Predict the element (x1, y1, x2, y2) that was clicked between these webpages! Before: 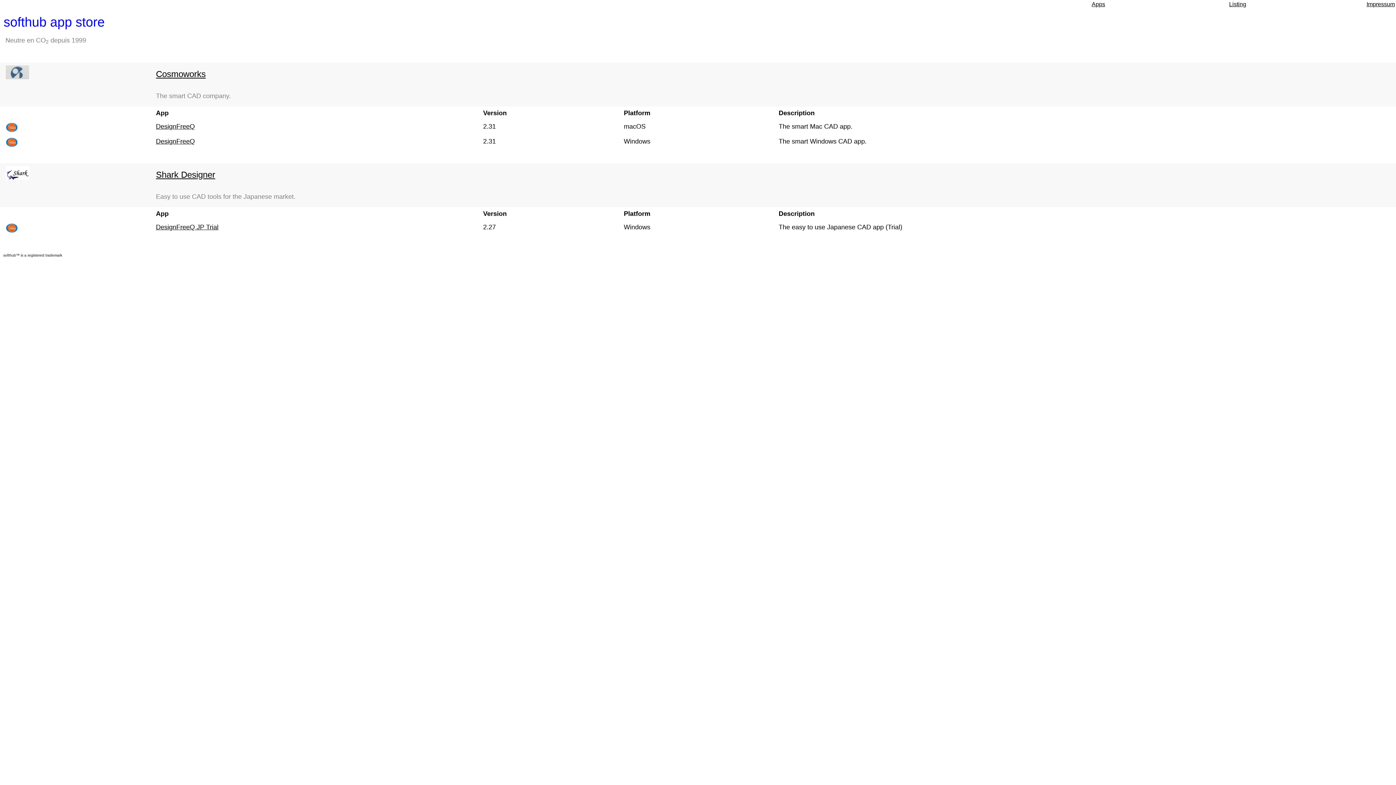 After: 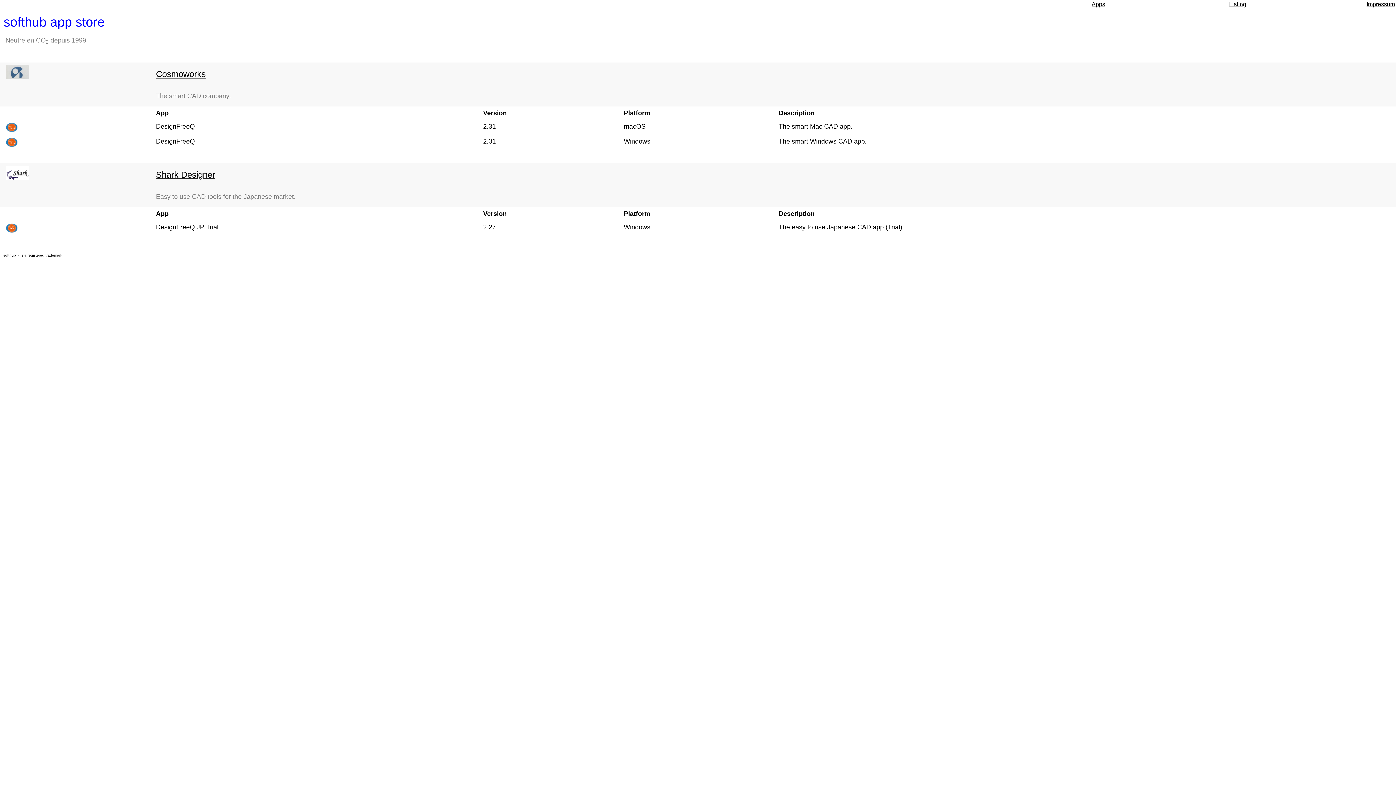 Action: bbox: (156, 223, 218, 230) label: DesignFreeQ JP Trial